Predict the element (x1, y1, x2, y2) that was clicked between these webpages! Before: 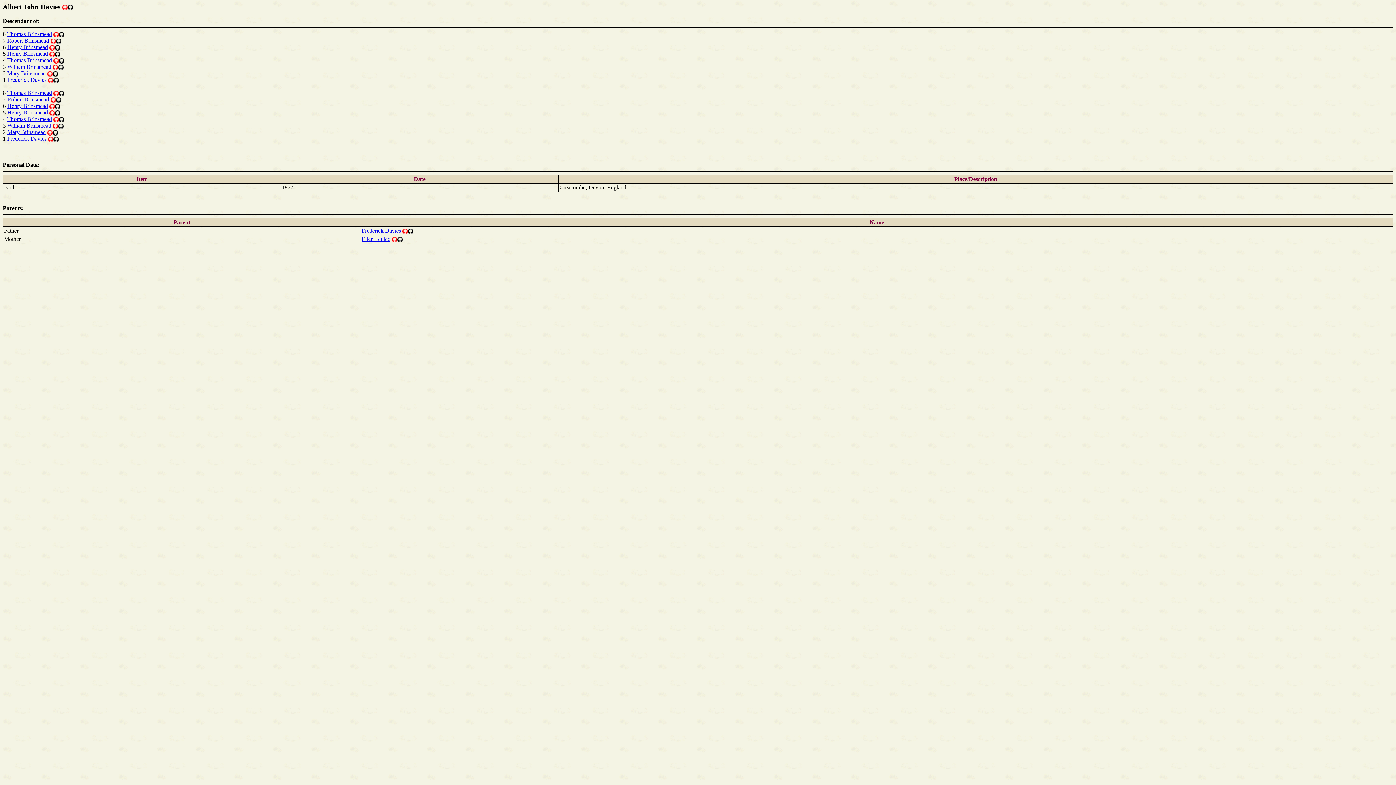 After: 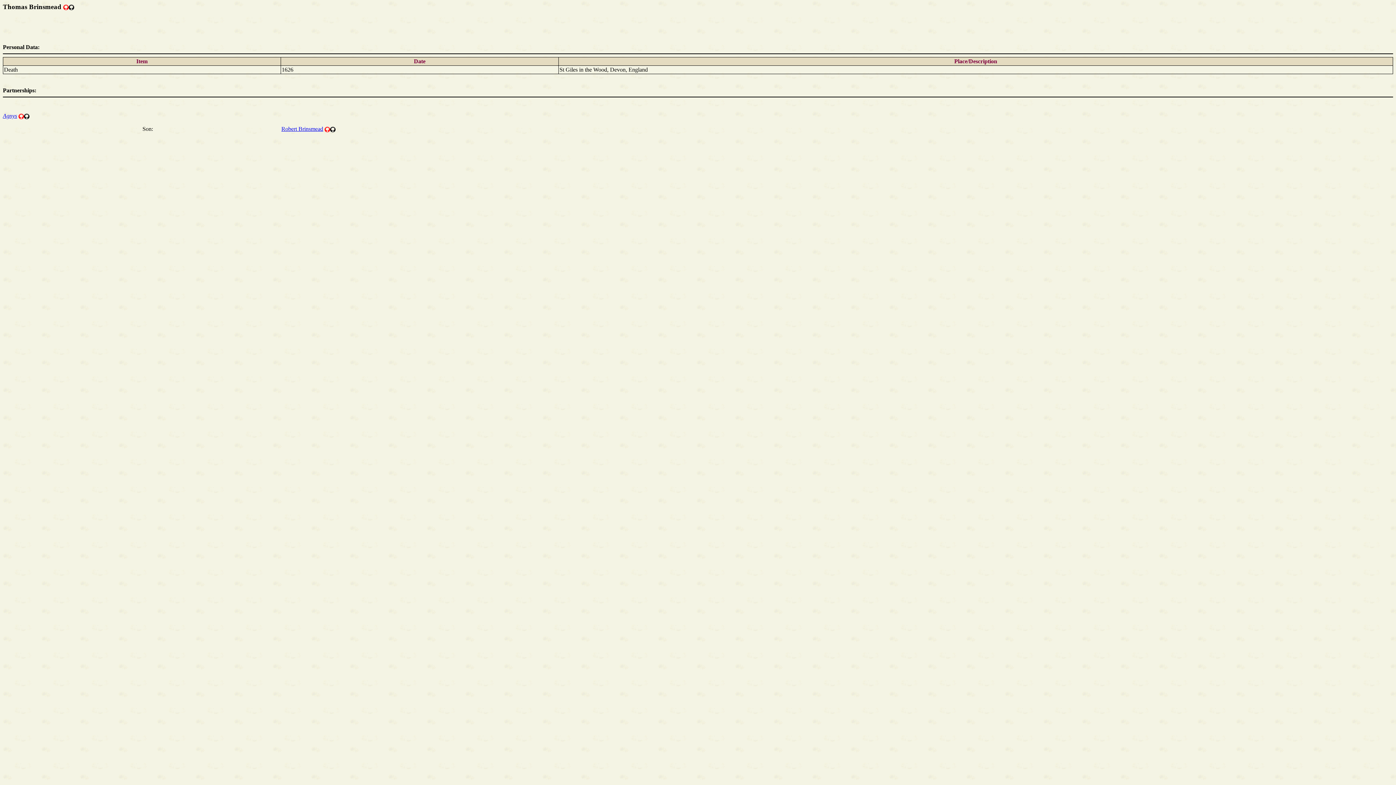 Action: label: Thomas Brinsmead bbox: (7, 89, 52, 95)